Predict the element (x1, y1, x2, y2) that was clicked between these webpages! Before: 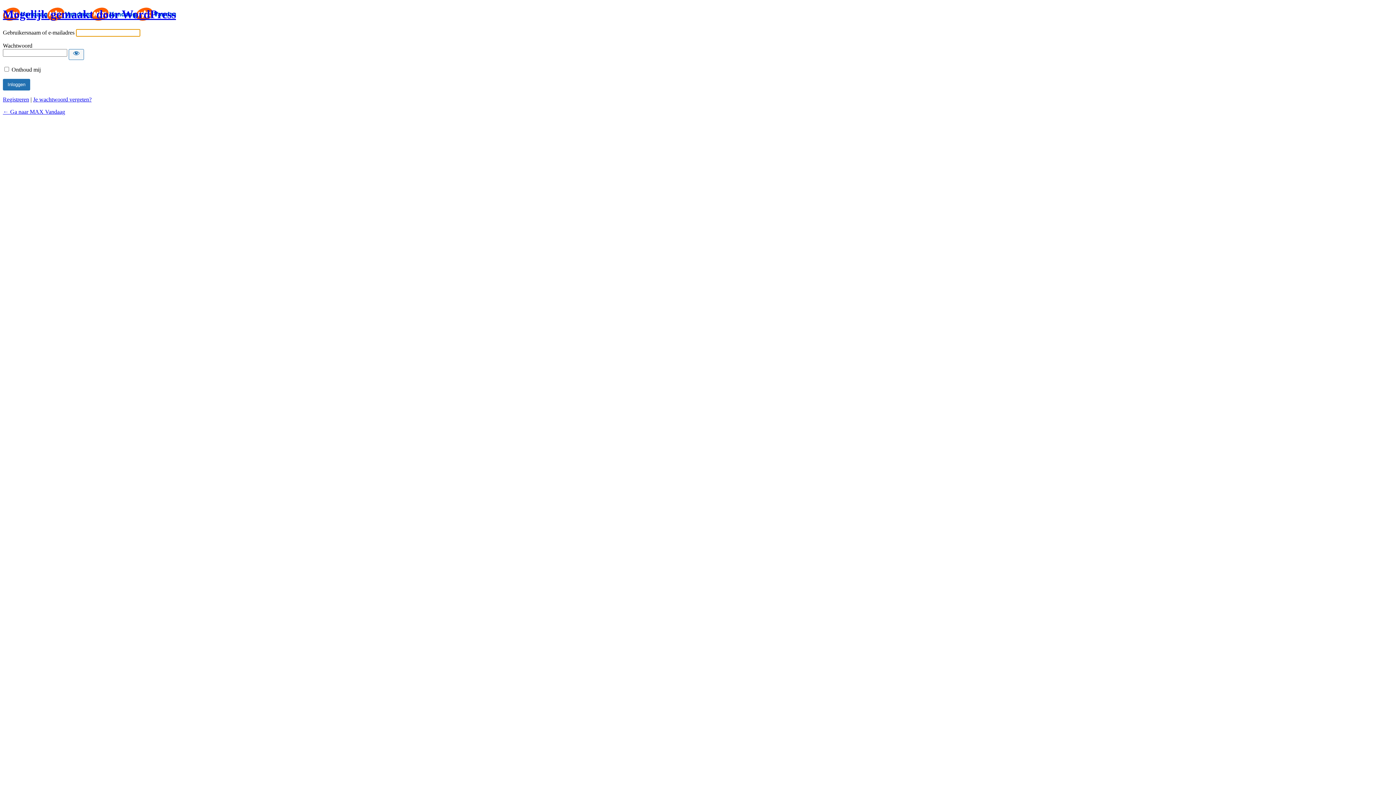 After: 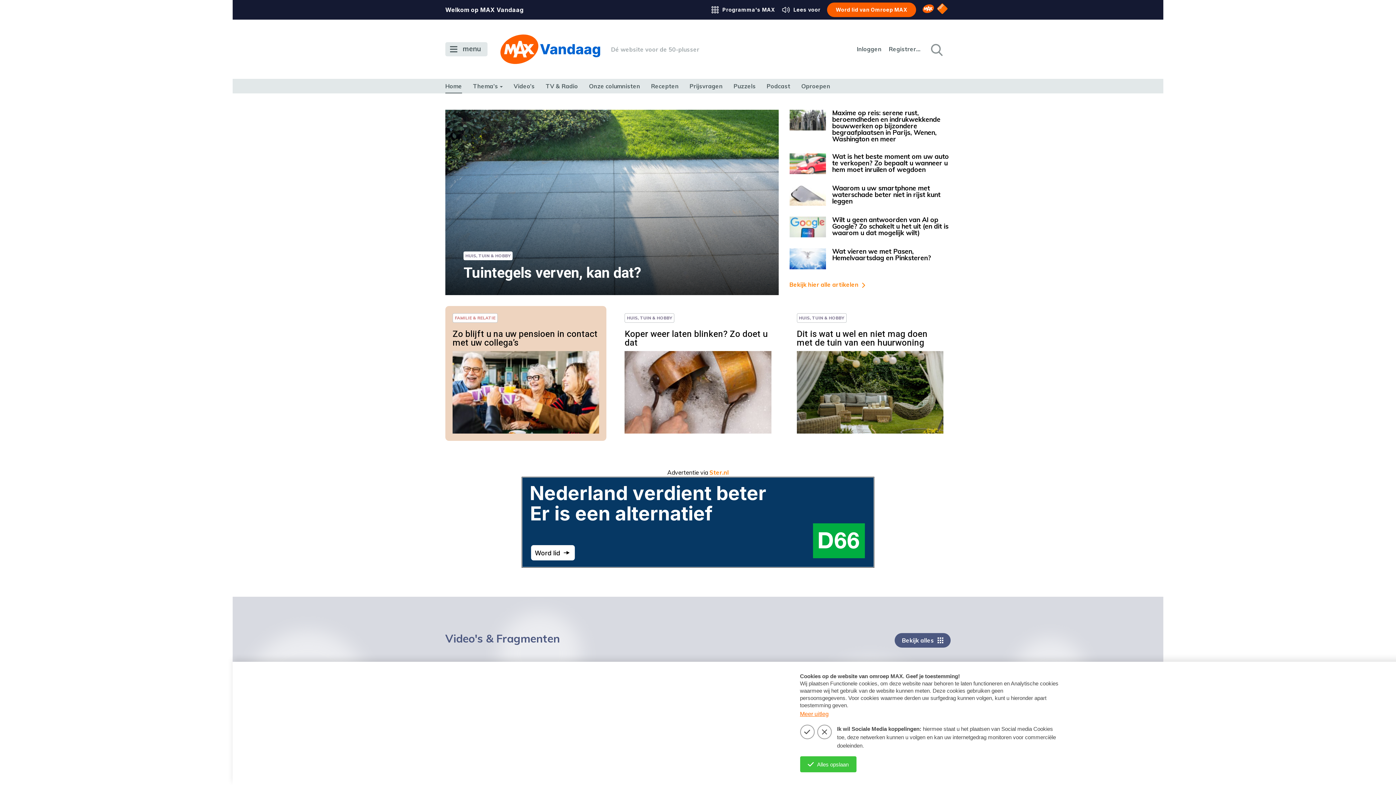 Action: label: ← Ga naar MAX Vandaag bbox: (2, 108, 65, 114)